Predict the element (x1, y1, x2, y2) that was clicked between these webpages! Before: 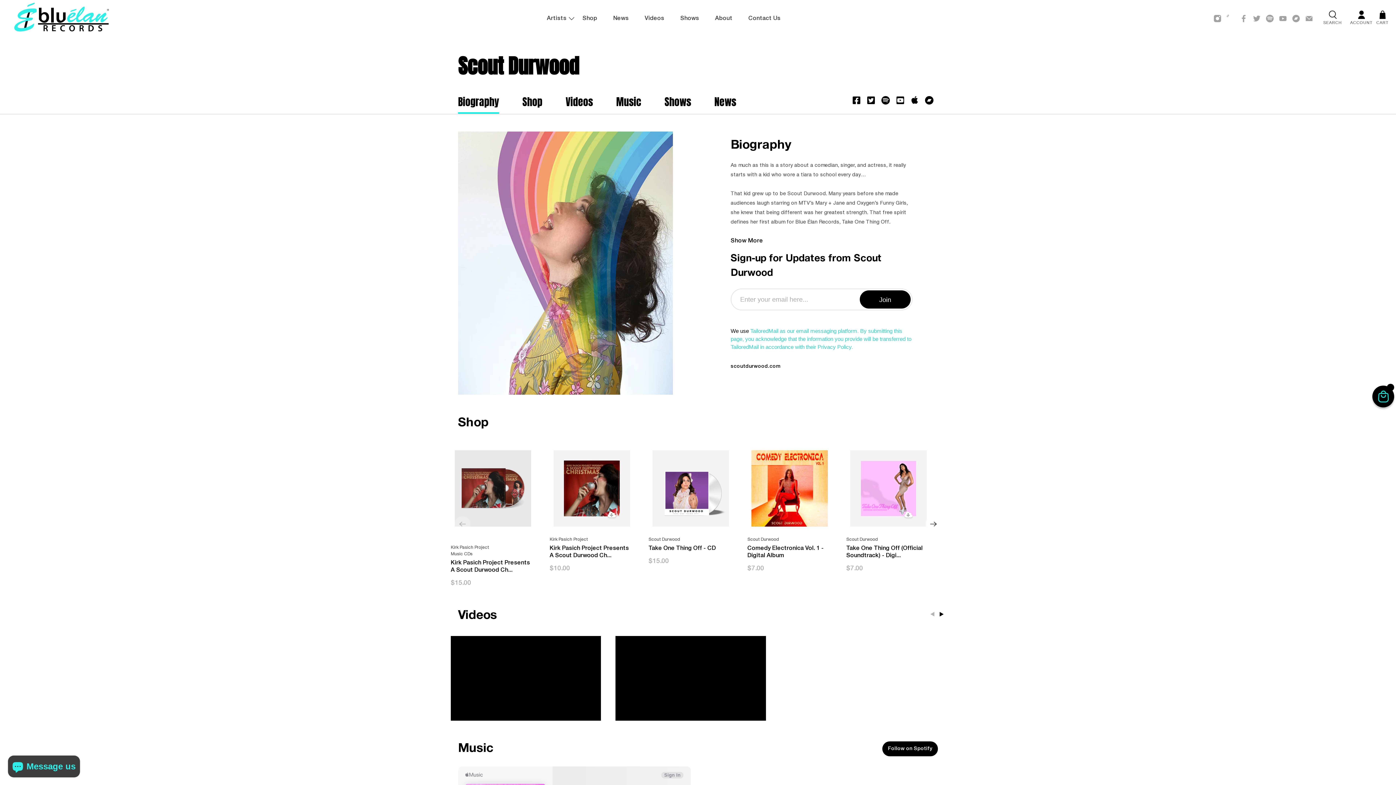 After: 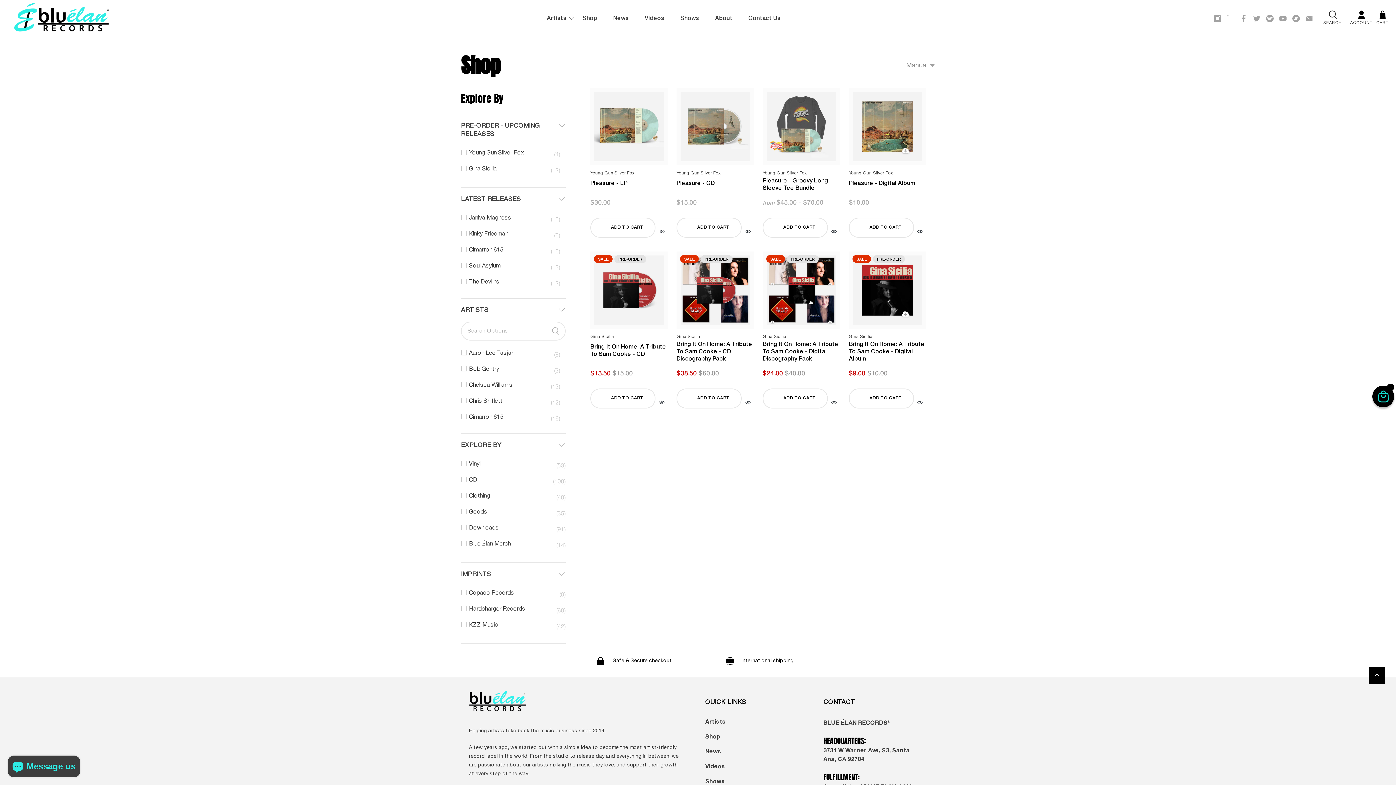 Action: label: Shop bbox: (574, 9, 605, 27)